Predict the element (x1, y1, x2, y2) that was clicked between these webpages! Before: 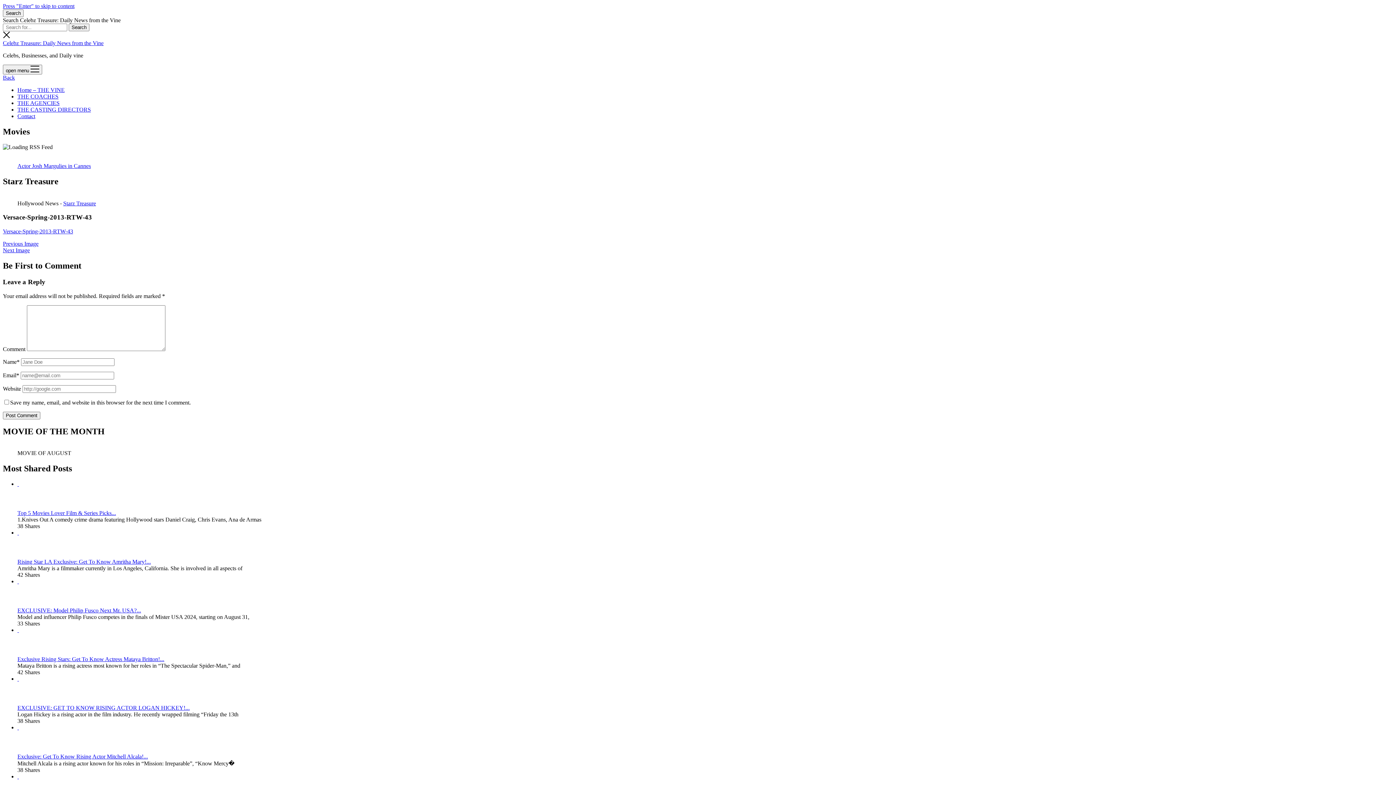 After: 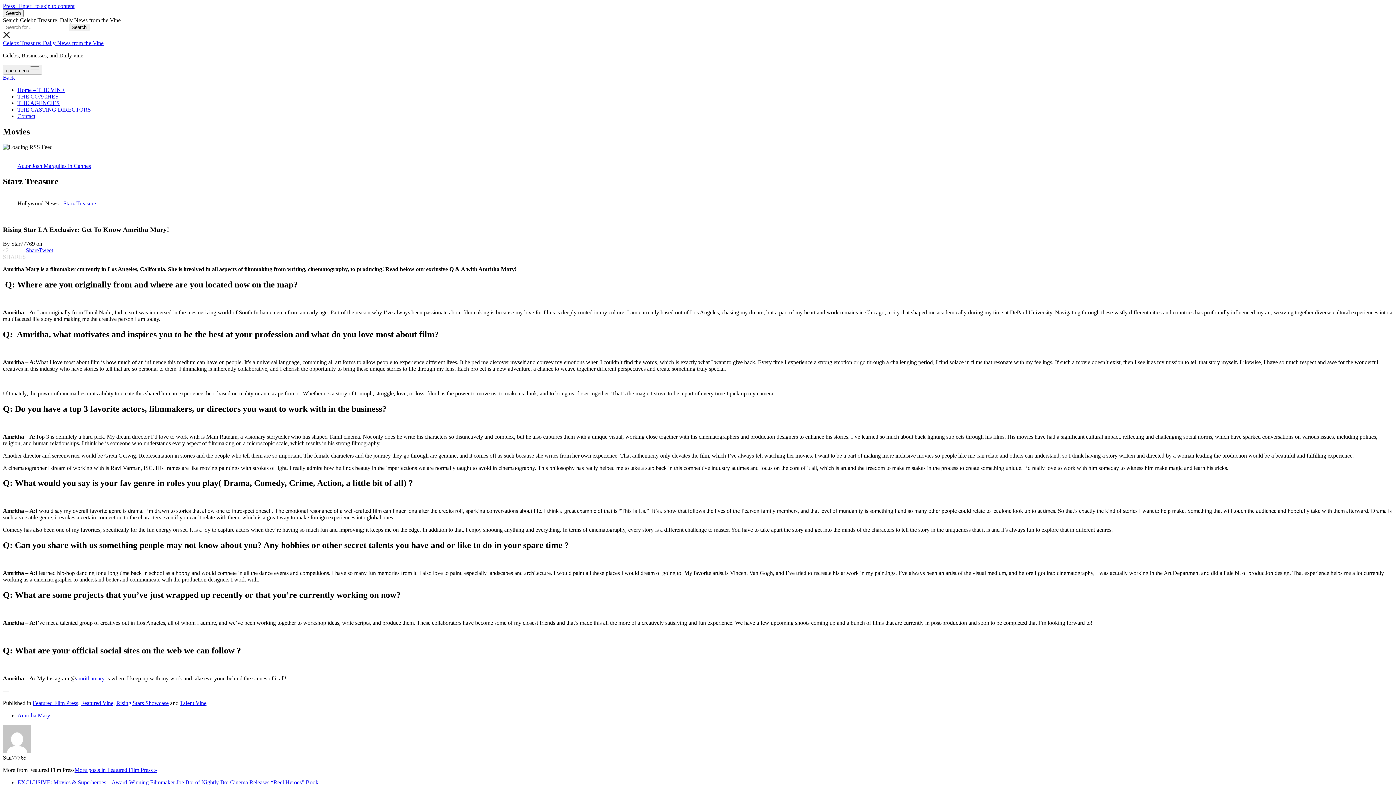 Action: bbox: (17, 529, 46, 558) label:  